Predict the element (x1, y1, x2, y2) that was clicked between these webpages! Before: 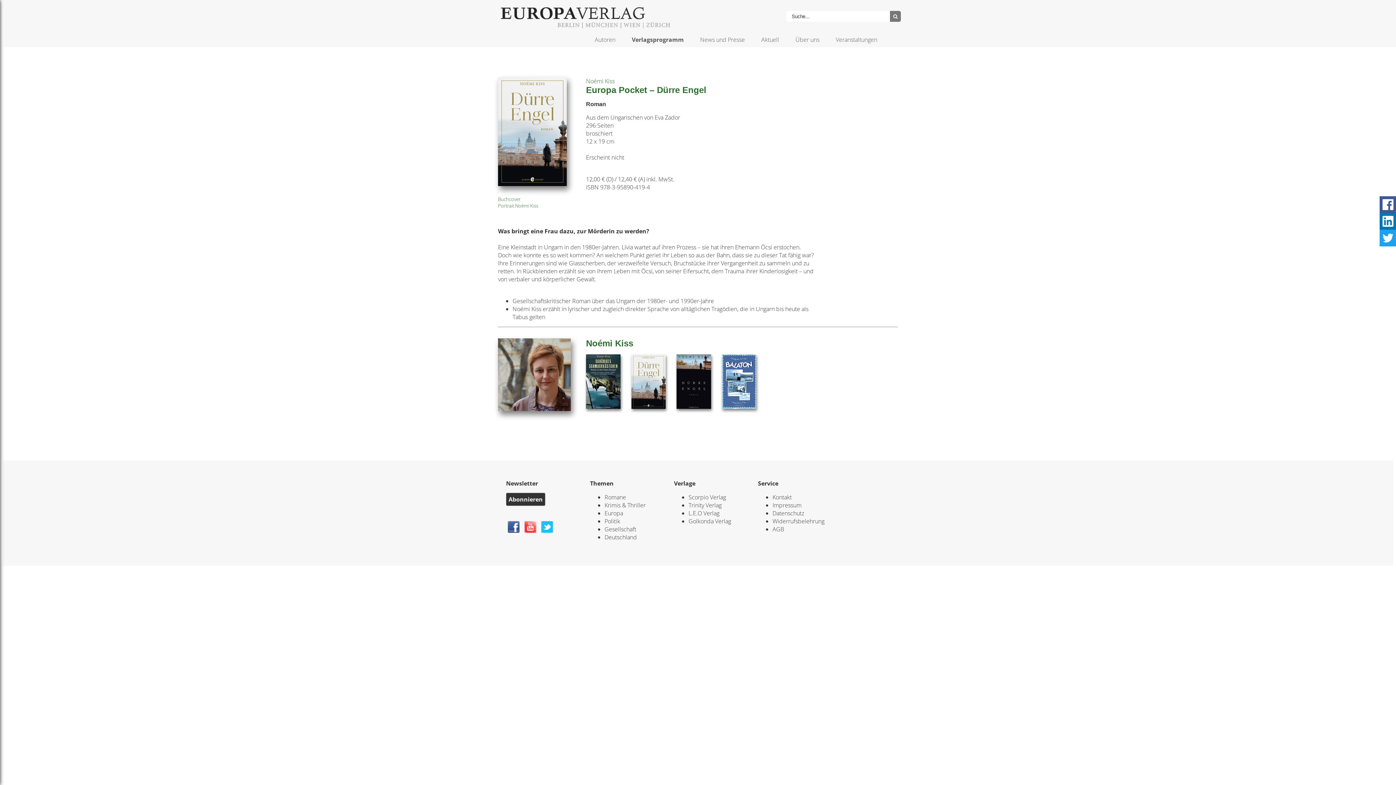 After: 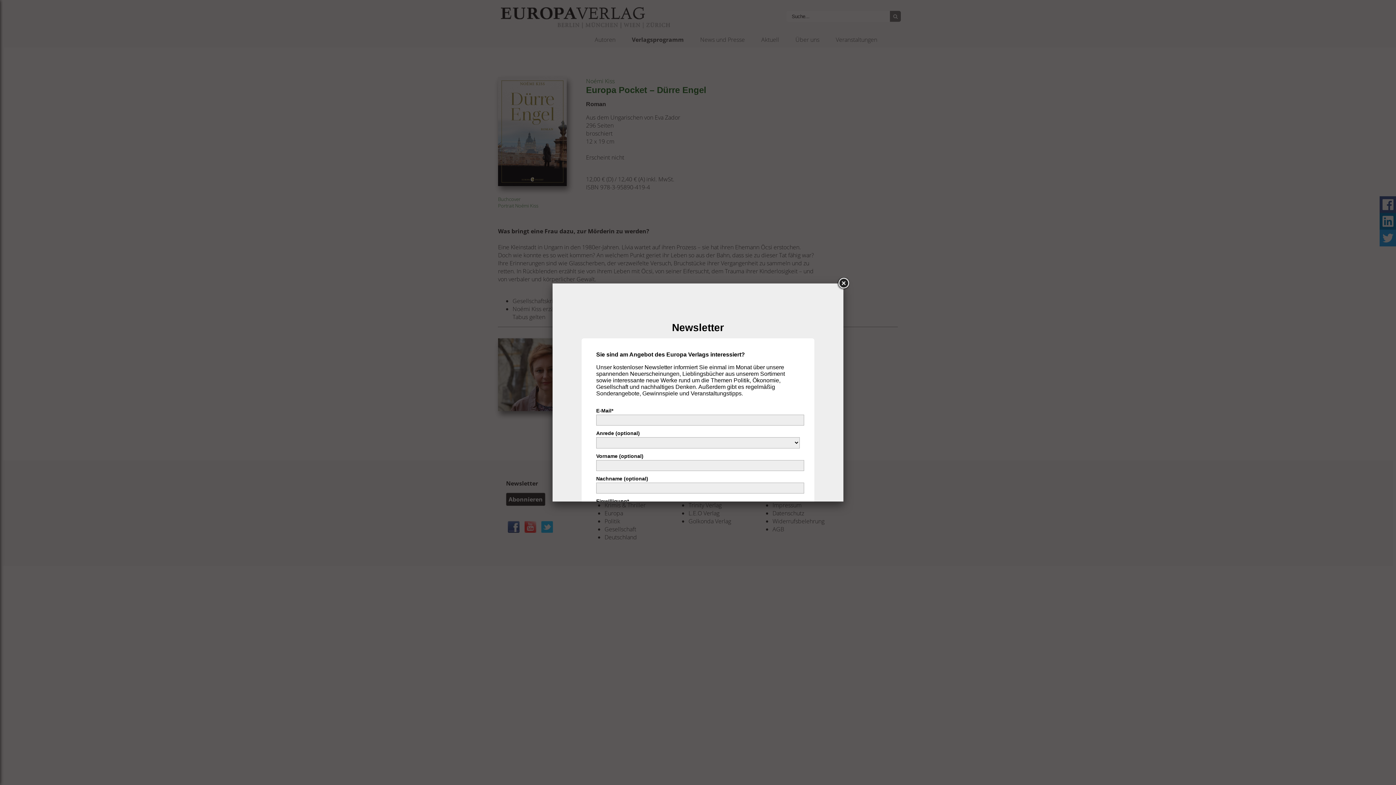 Action: label: Abonnieren bbox: (506, 493, 545, 506)